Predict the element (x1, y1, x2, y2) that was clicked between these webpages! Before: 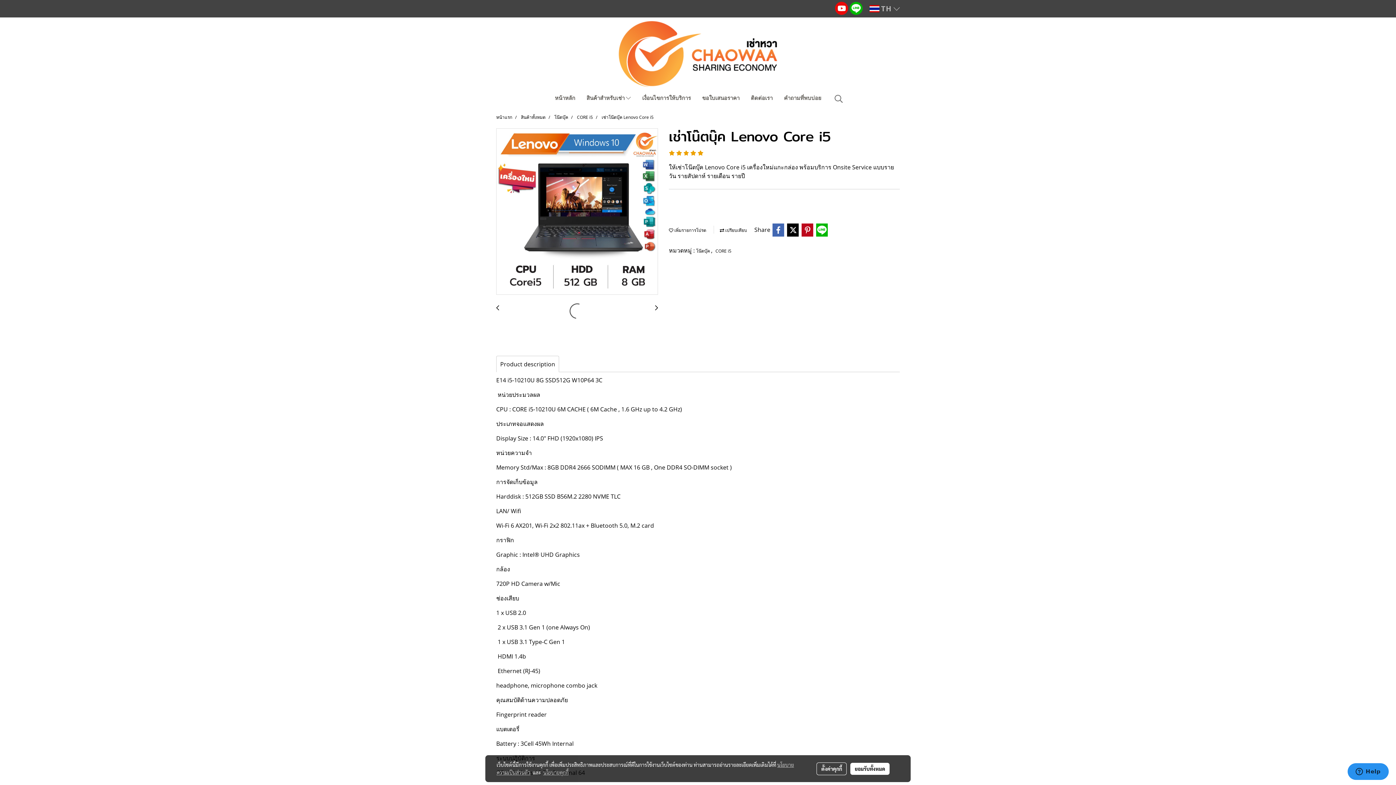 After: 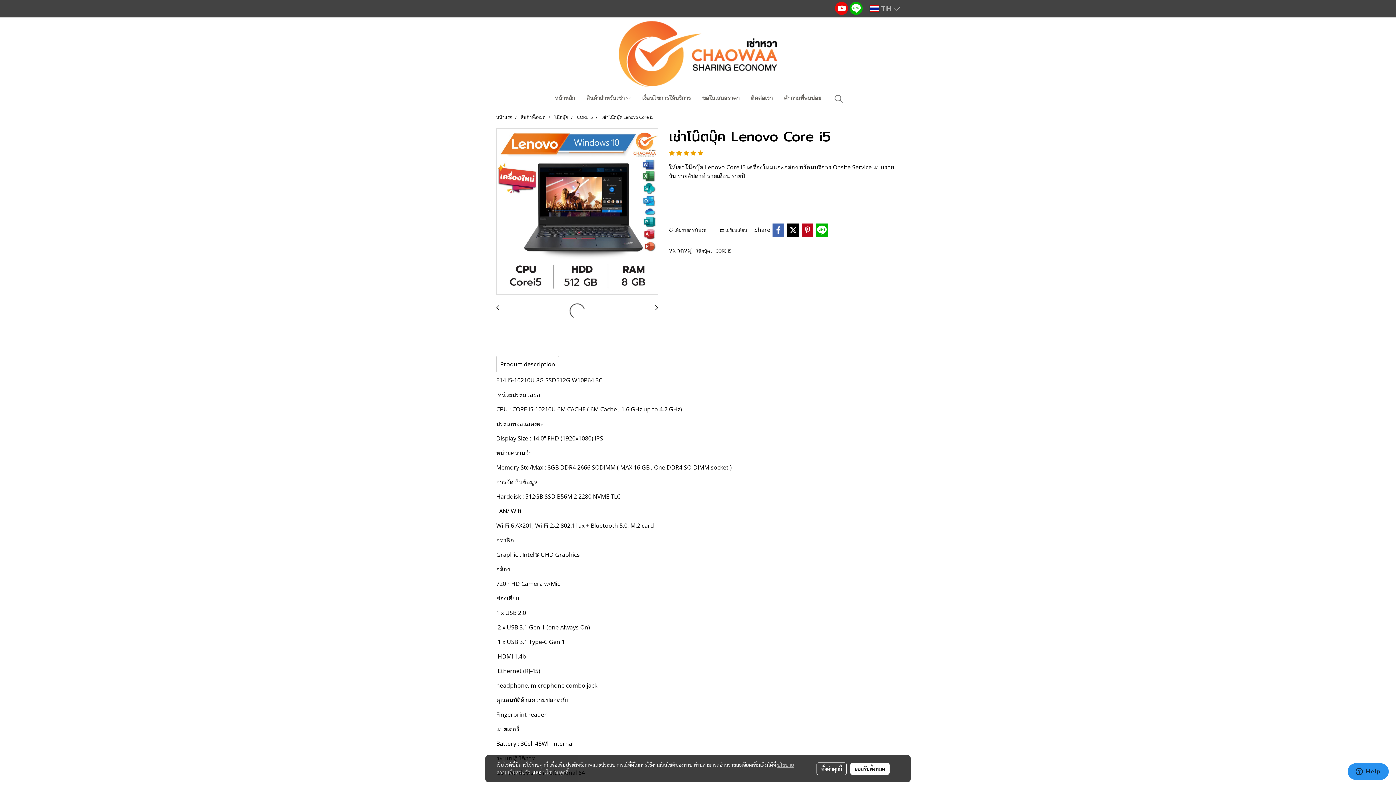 Action: bbox: (601, 114, 653, 120) label: เช่าโน๊ตบุ๊ค Lenovo Core i5